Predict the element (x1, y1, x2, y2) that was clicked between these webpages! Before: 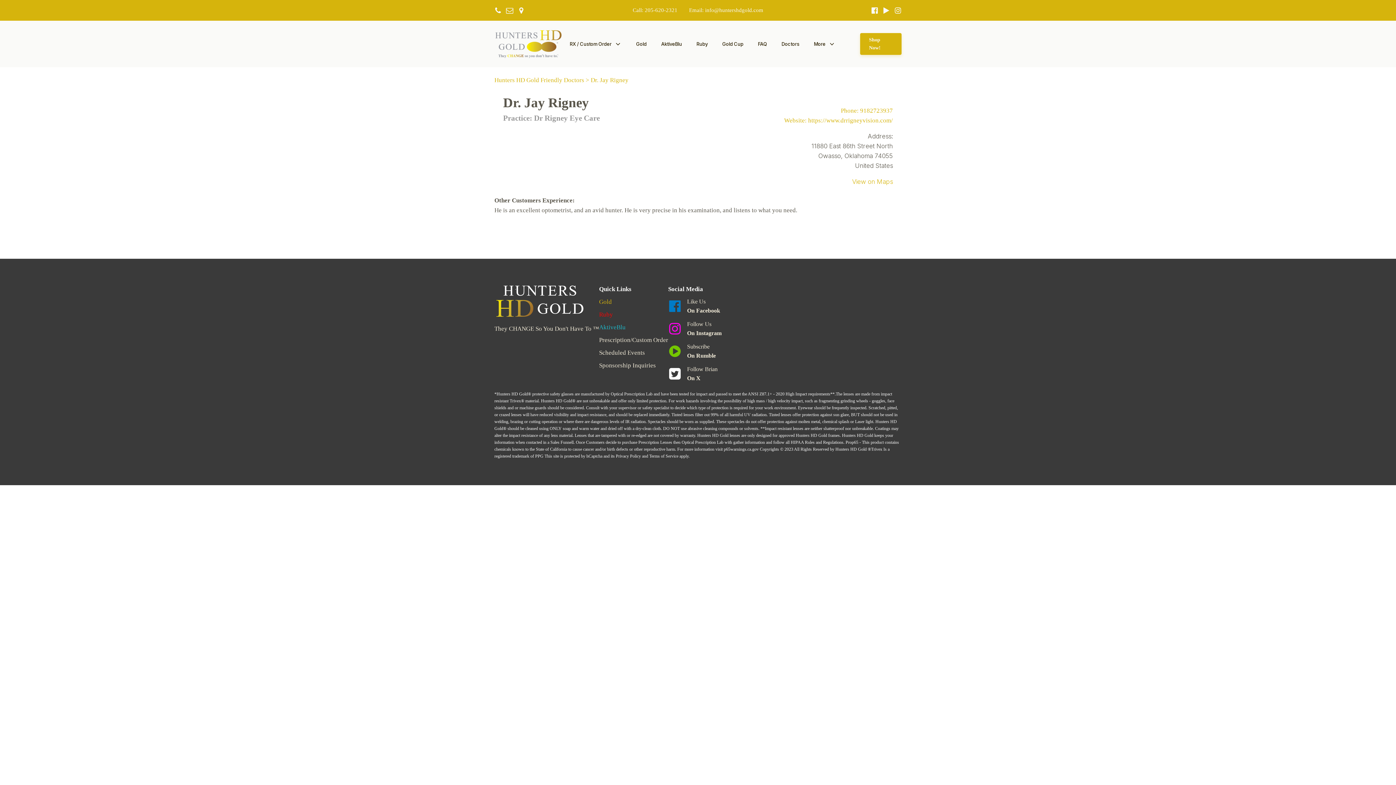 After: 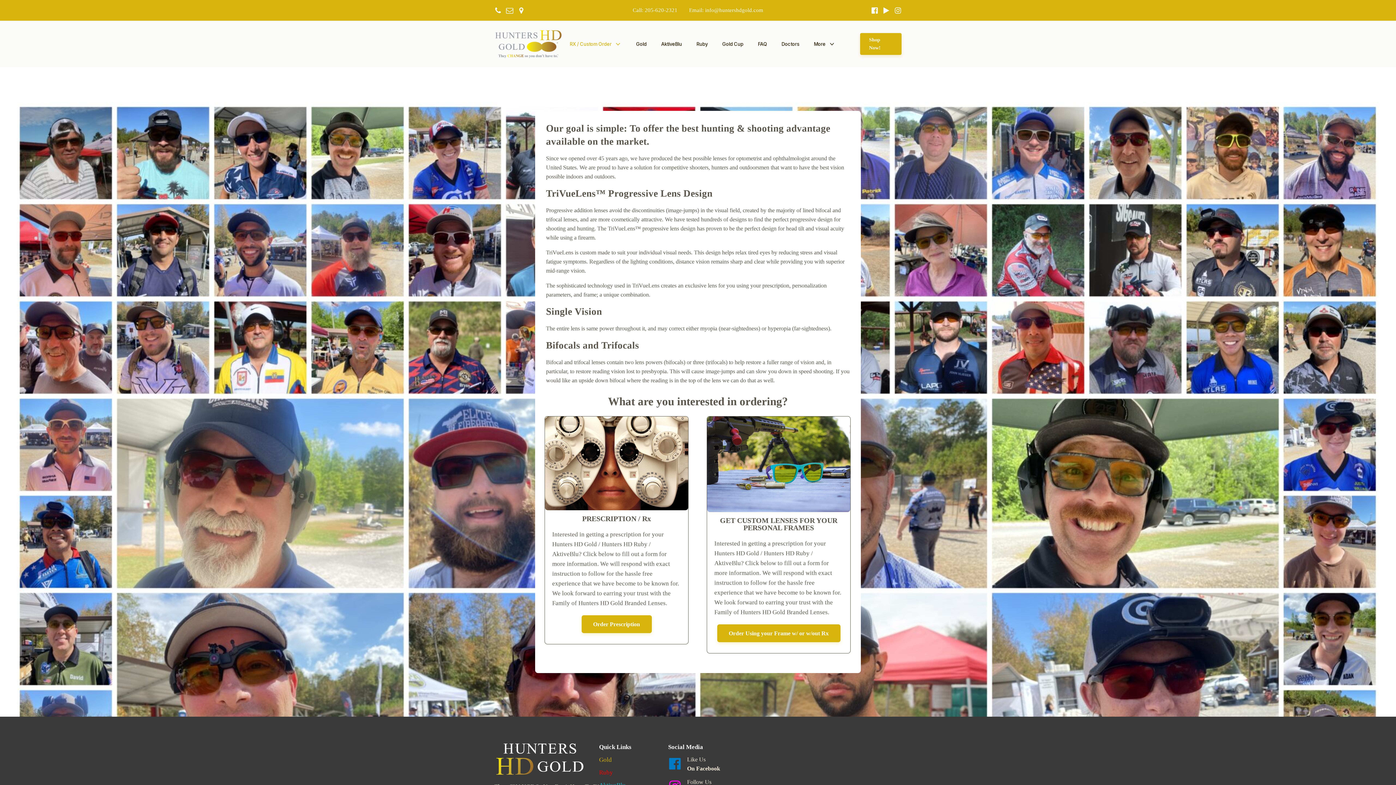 Action: label: RX / Custom Order bbox: (569, 33, 621, 54)